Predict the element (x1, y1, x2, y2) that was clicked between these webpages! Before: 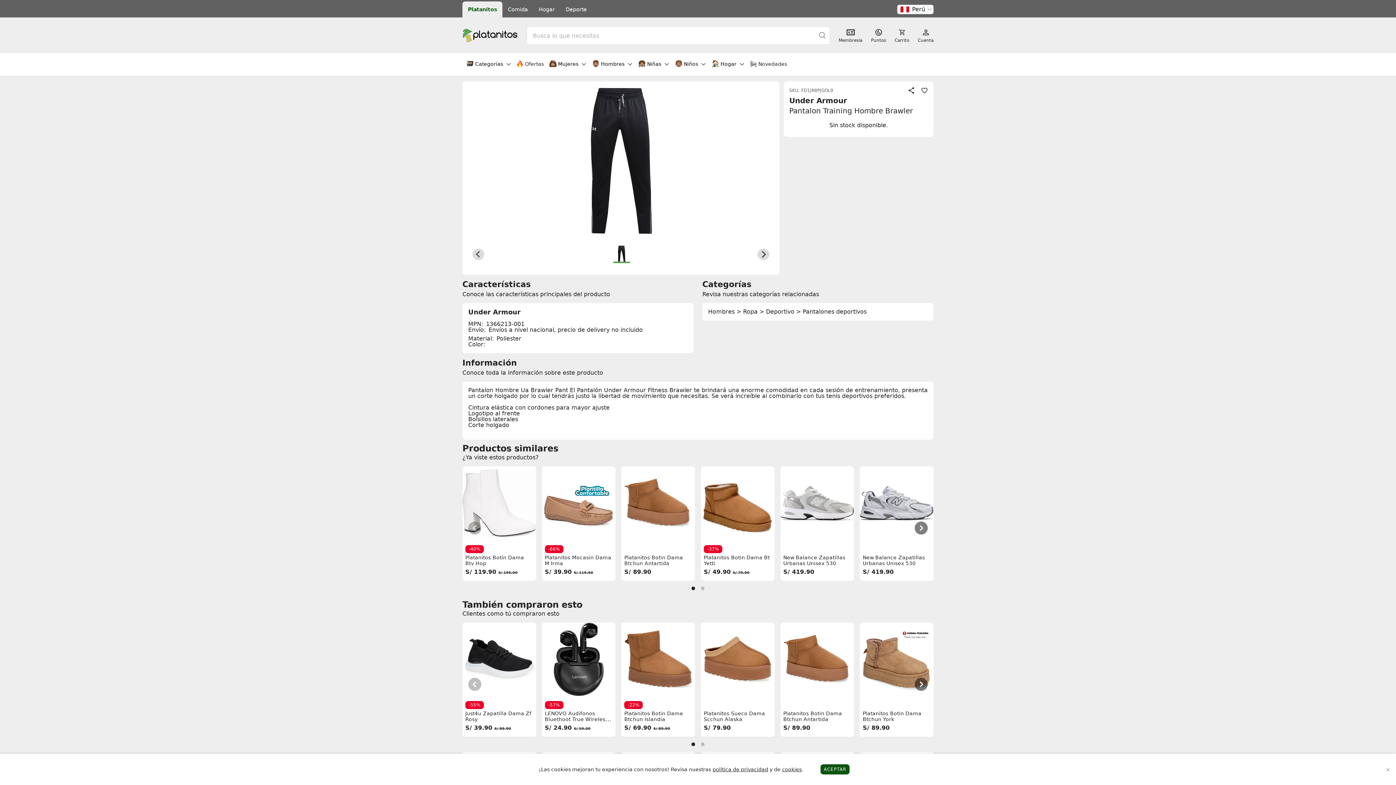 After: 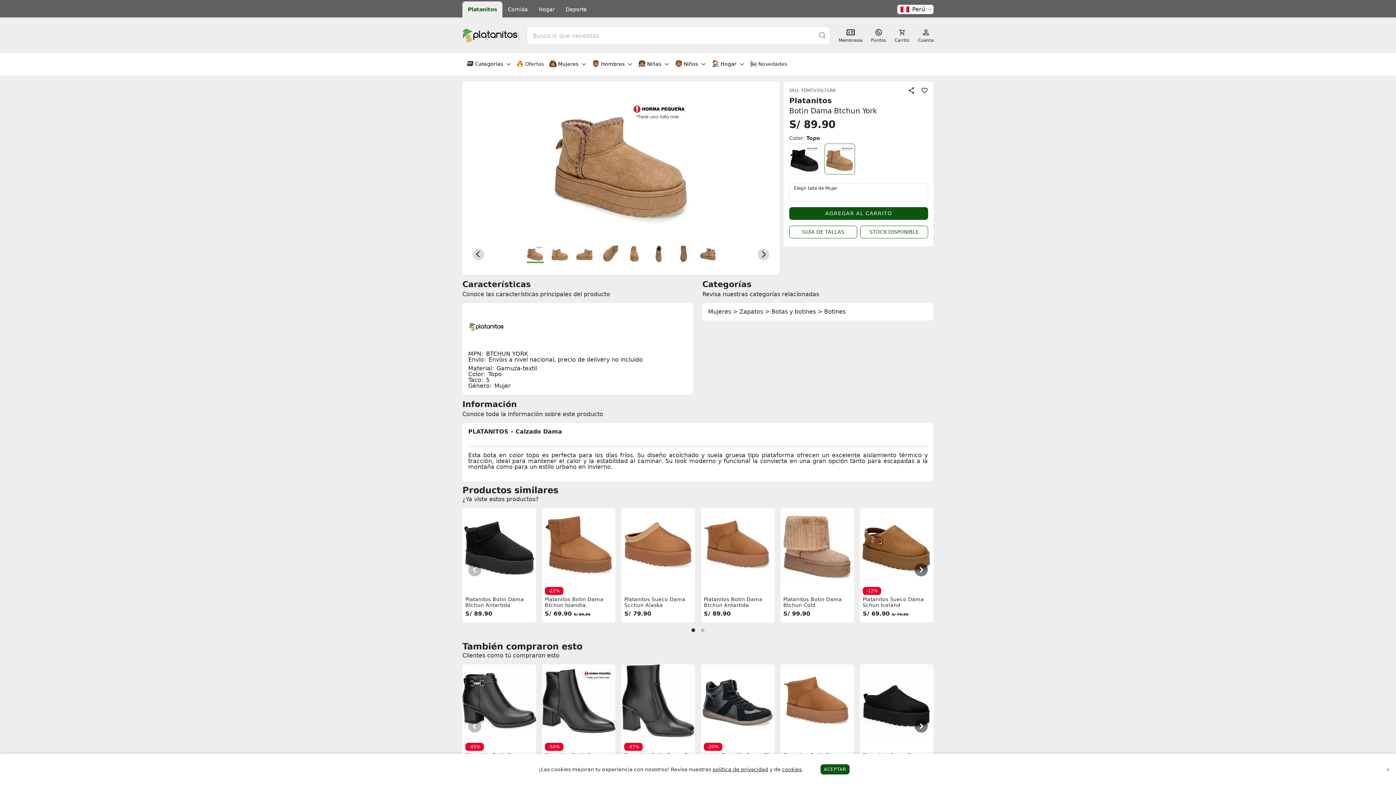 Action: label:  
Platanitos Botin Dama Btchun York
S/ 89.90 bbox: (860, 655, 933, 737)